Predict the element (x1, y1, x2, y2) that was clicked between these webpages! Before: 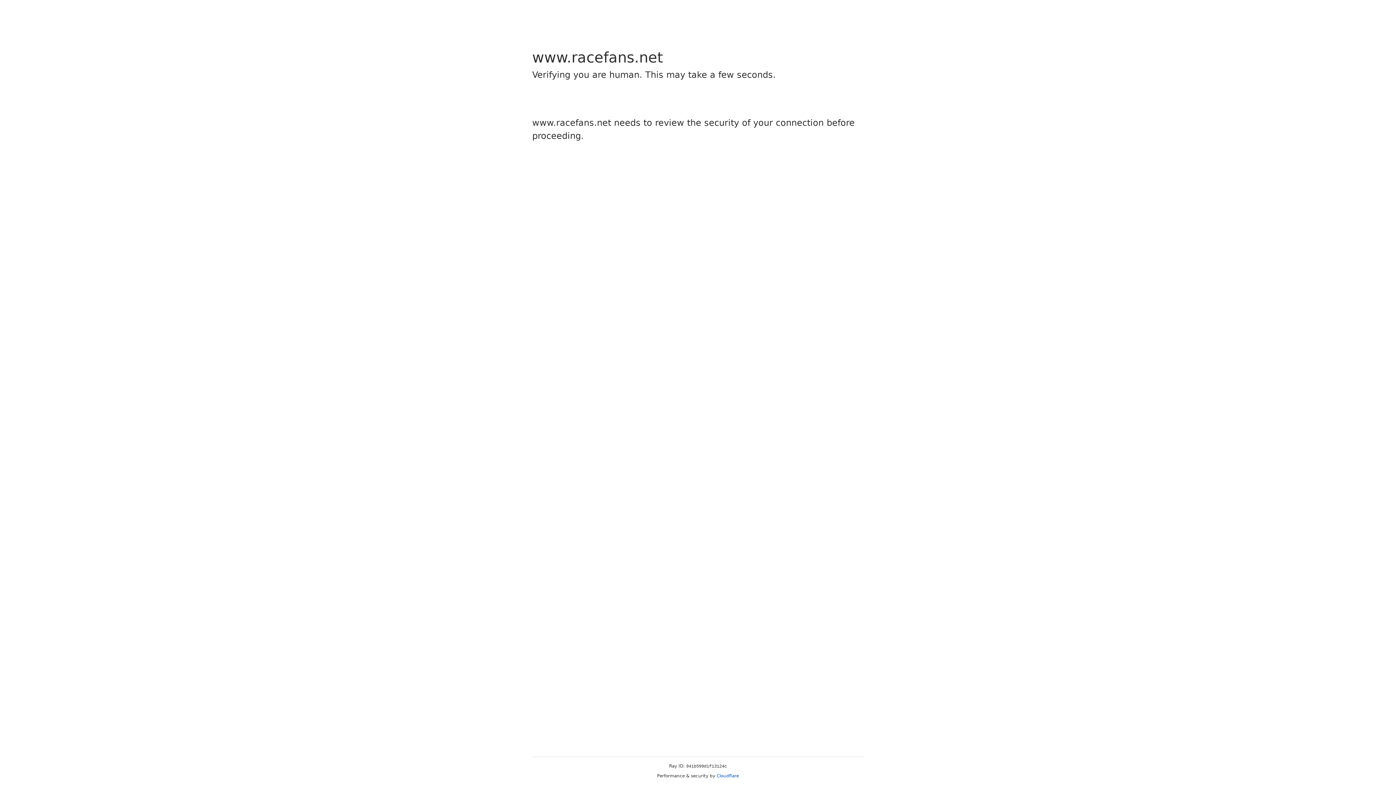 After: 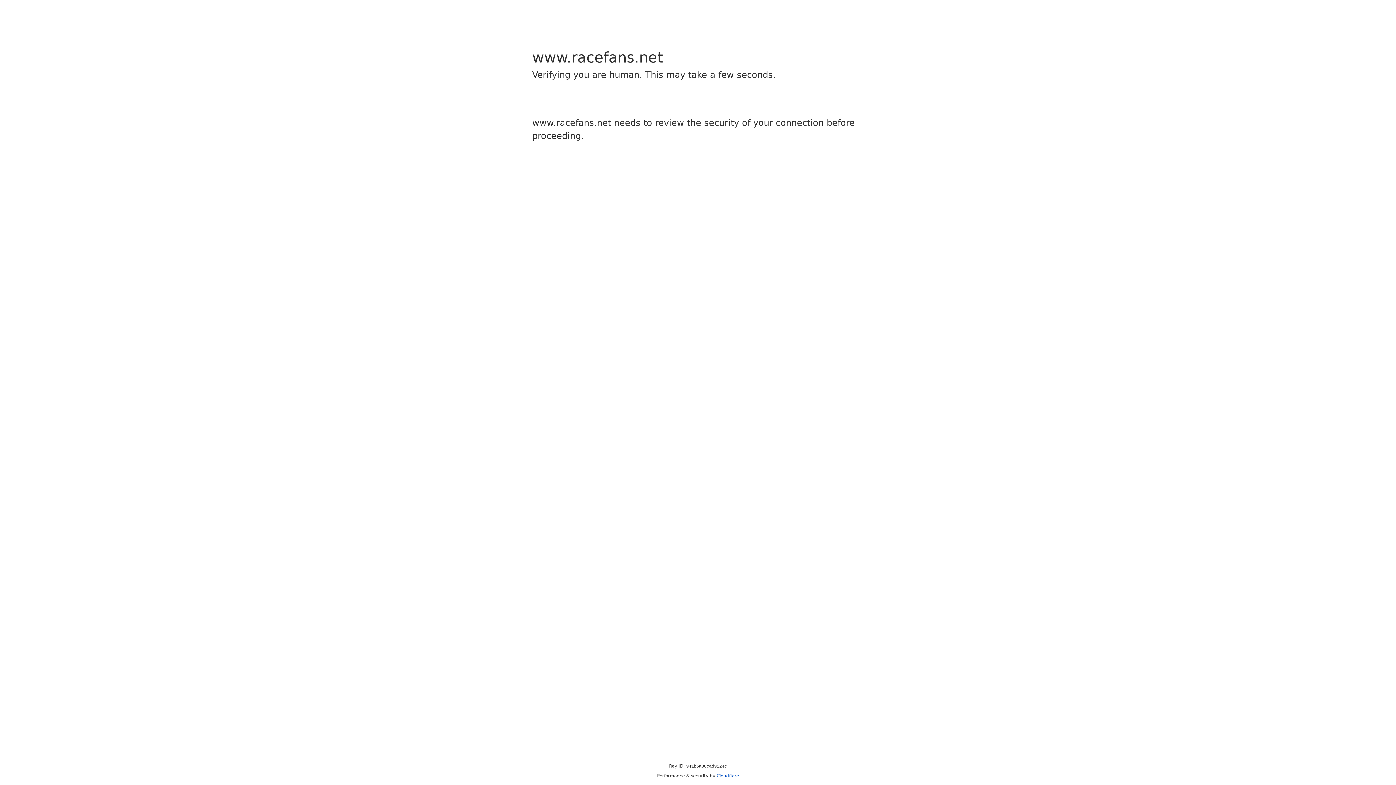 Action: bbox: (716, 773, 739, 778) label: Cloudflare